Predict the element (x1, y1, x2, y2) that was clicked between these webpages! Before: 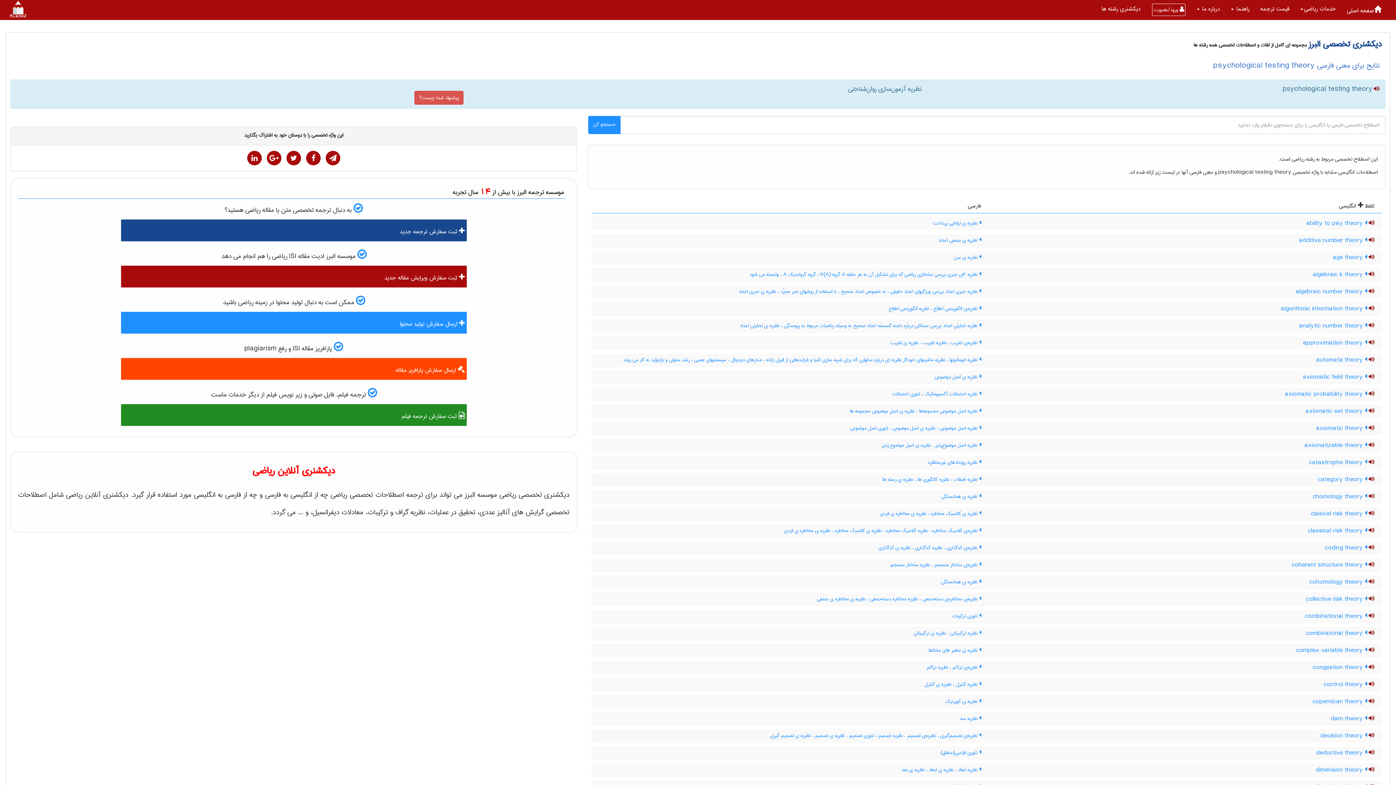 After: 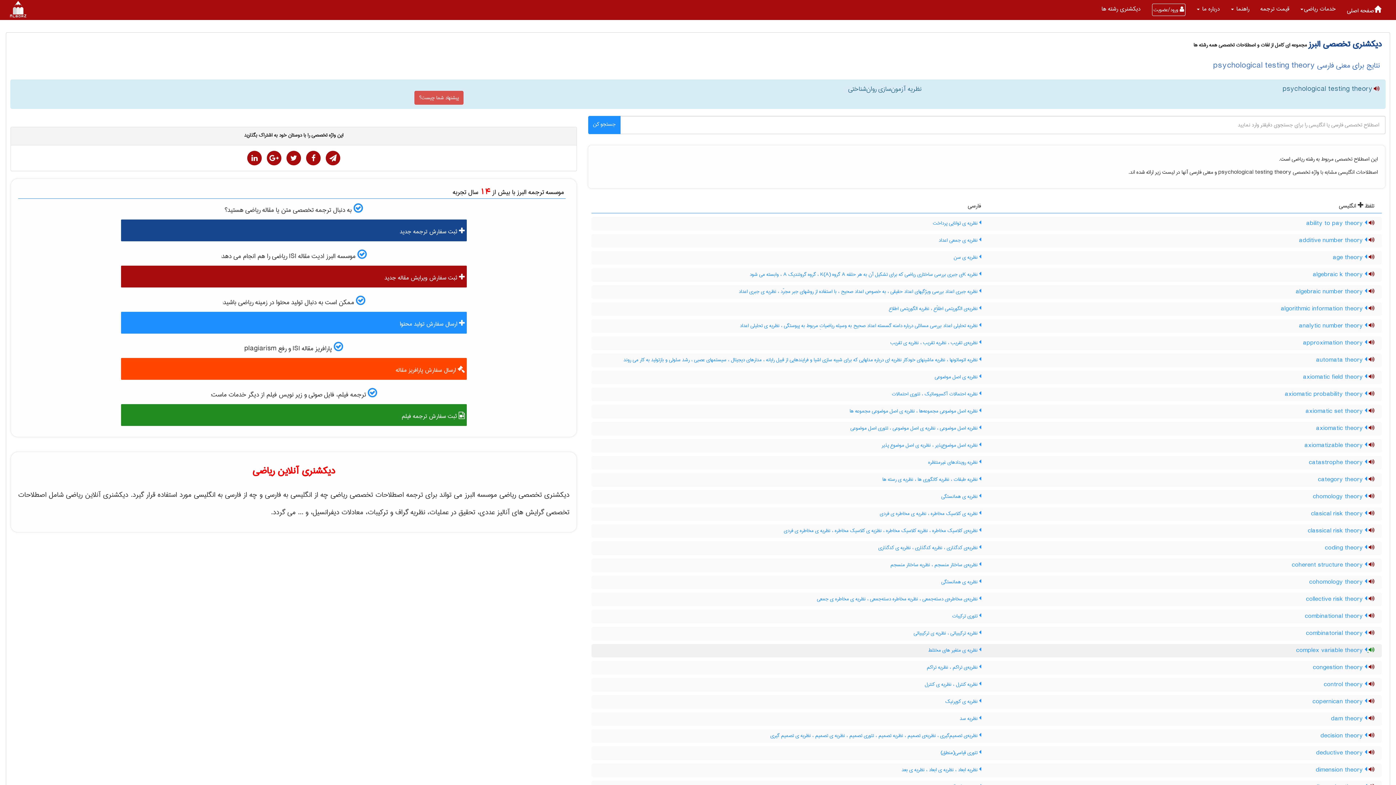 Action: label:   bbox: (1367, 646, 1374, 655)